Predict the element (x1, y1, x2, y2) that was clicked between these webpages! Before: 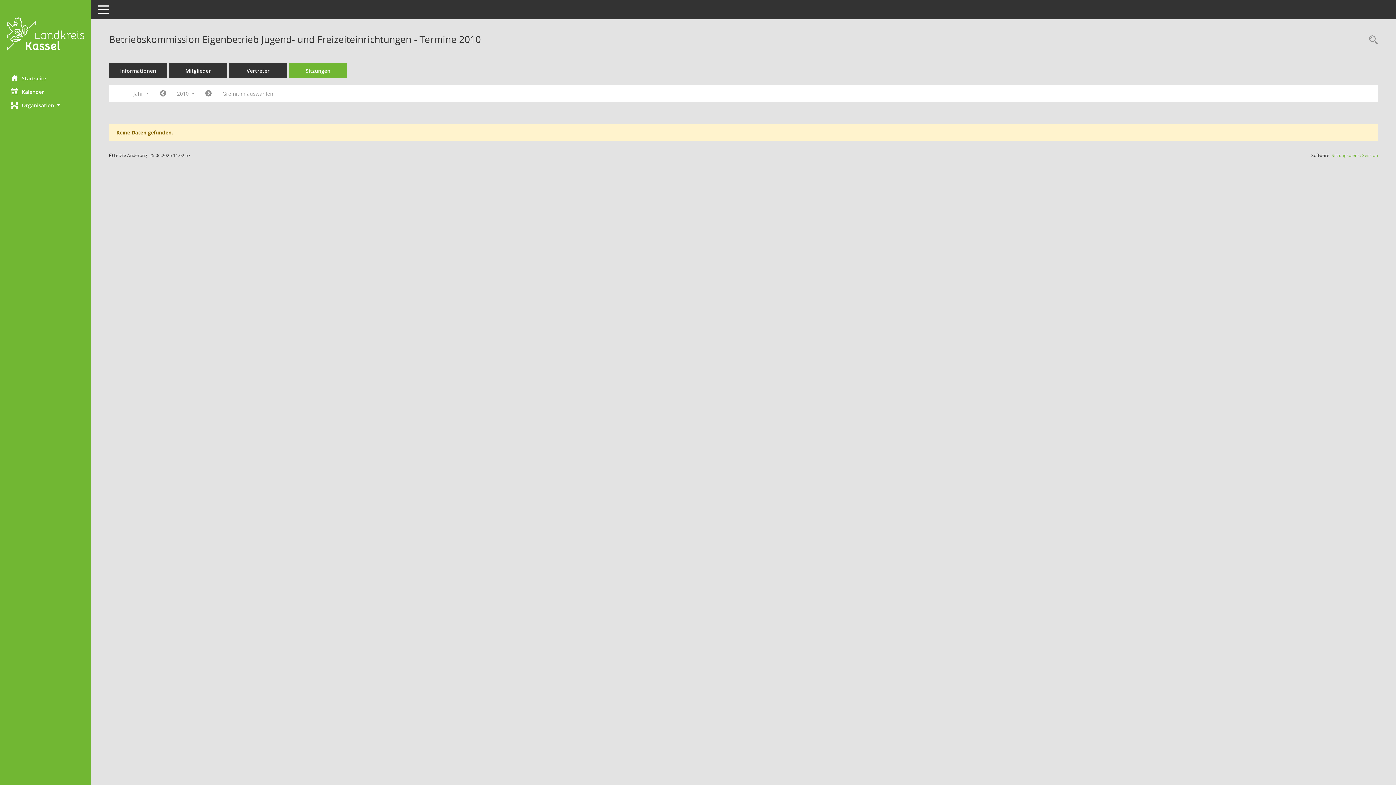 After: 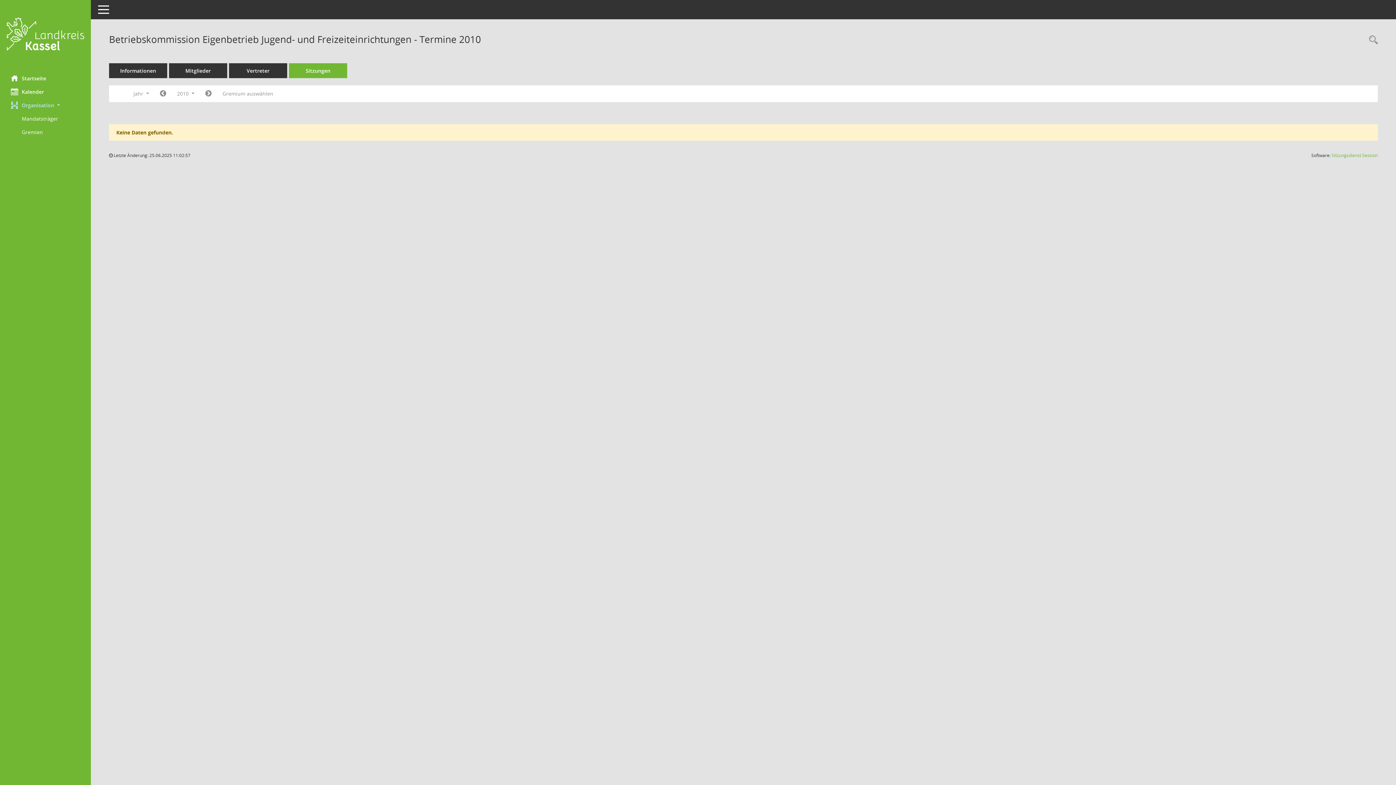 Action: label: Organisation  bbox: (0, 98, 90, 111)